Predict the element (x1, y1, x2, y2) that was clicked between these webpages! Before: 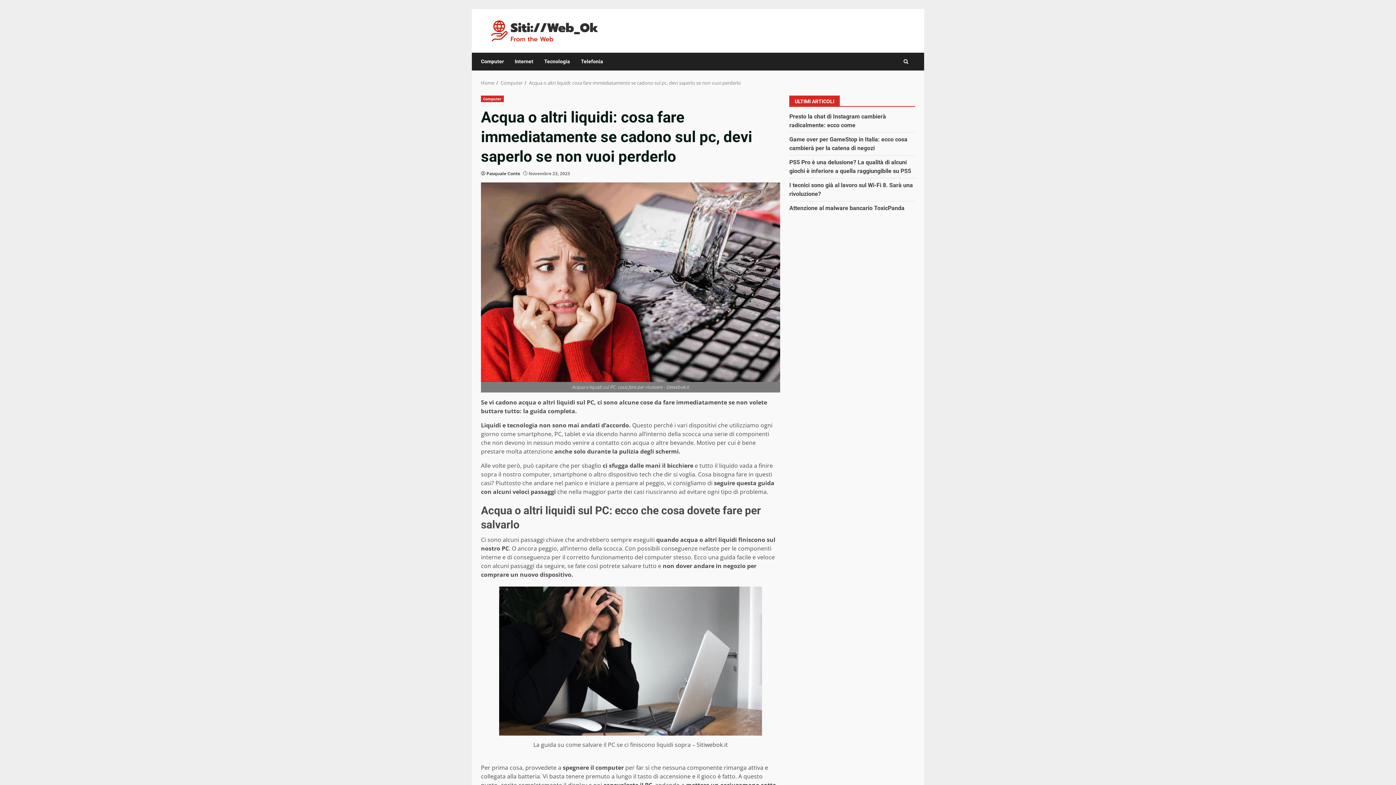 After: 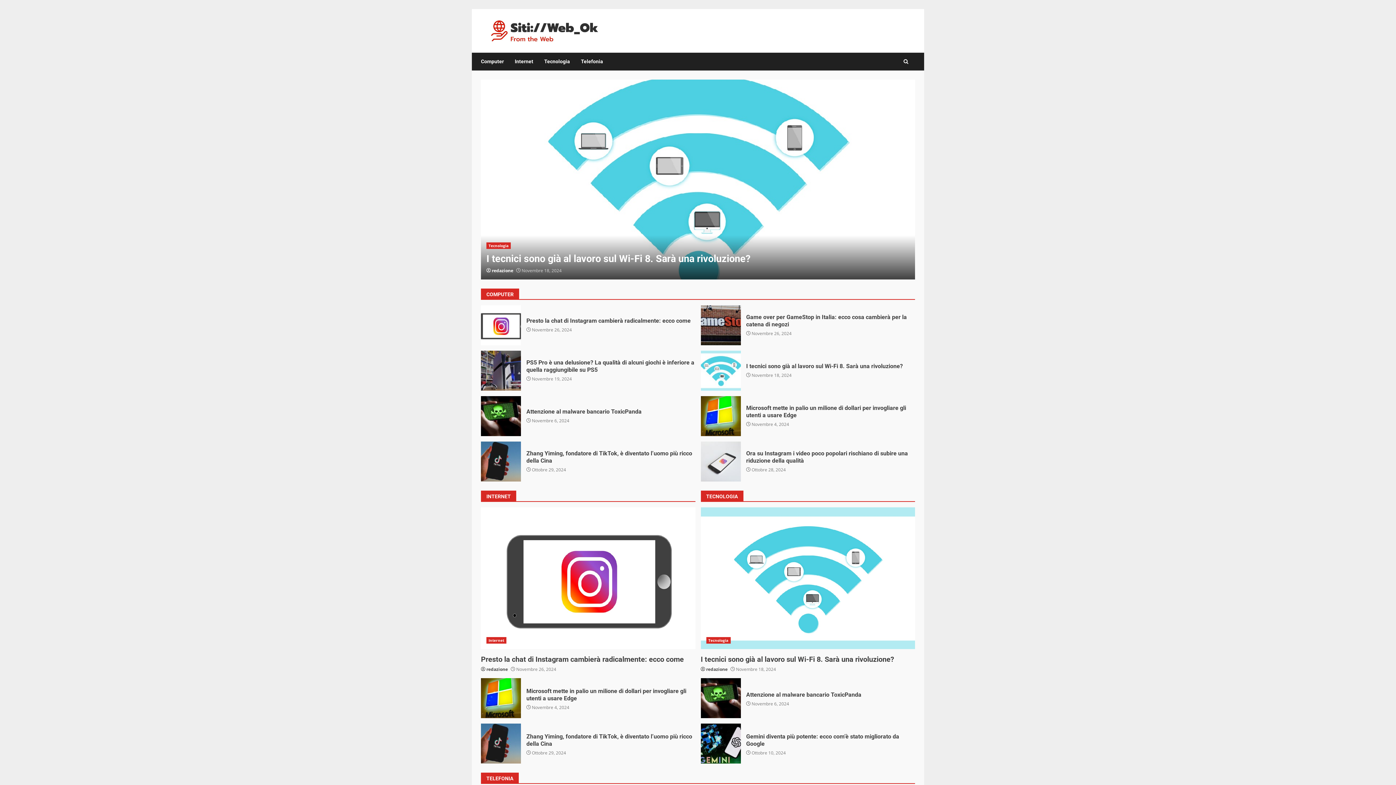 Action: bbox: (481, 26, 608, 34)